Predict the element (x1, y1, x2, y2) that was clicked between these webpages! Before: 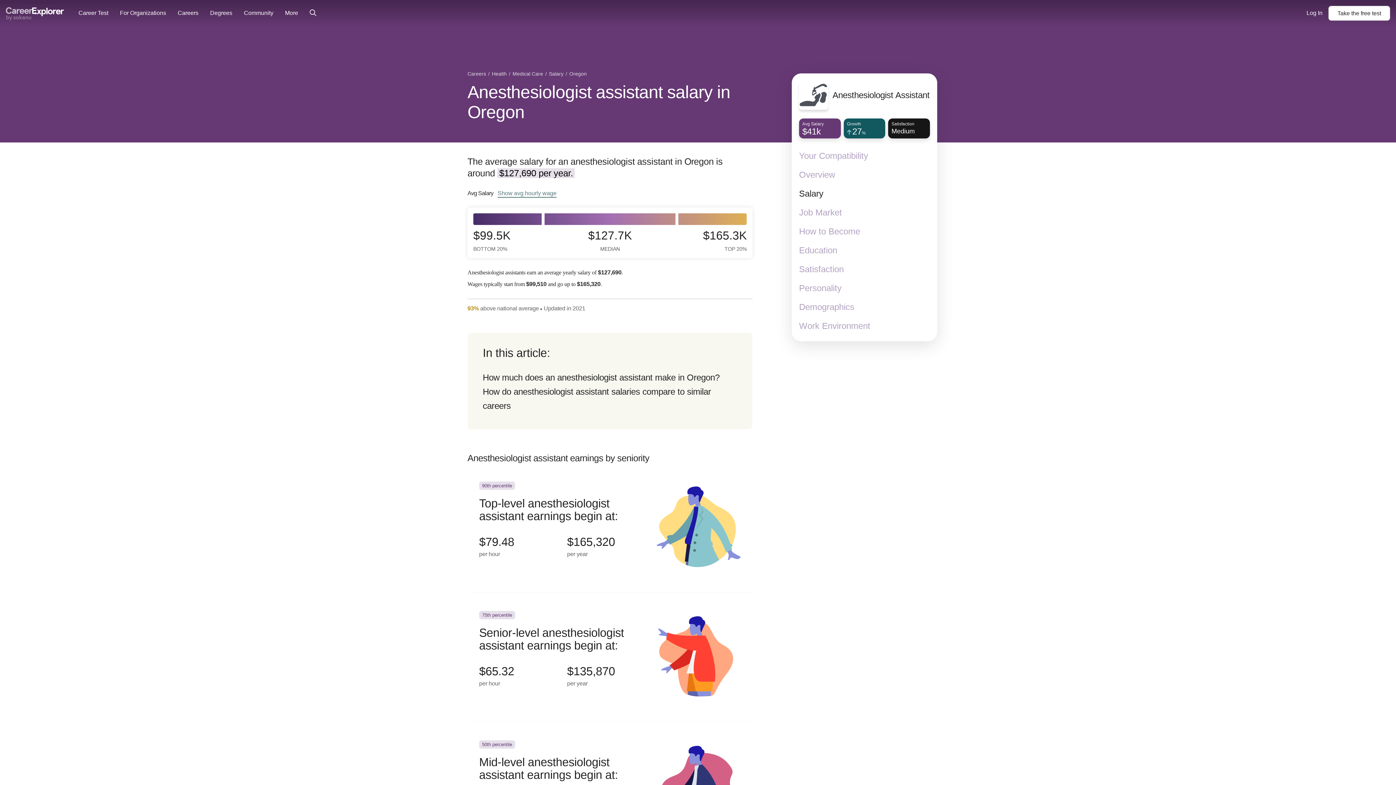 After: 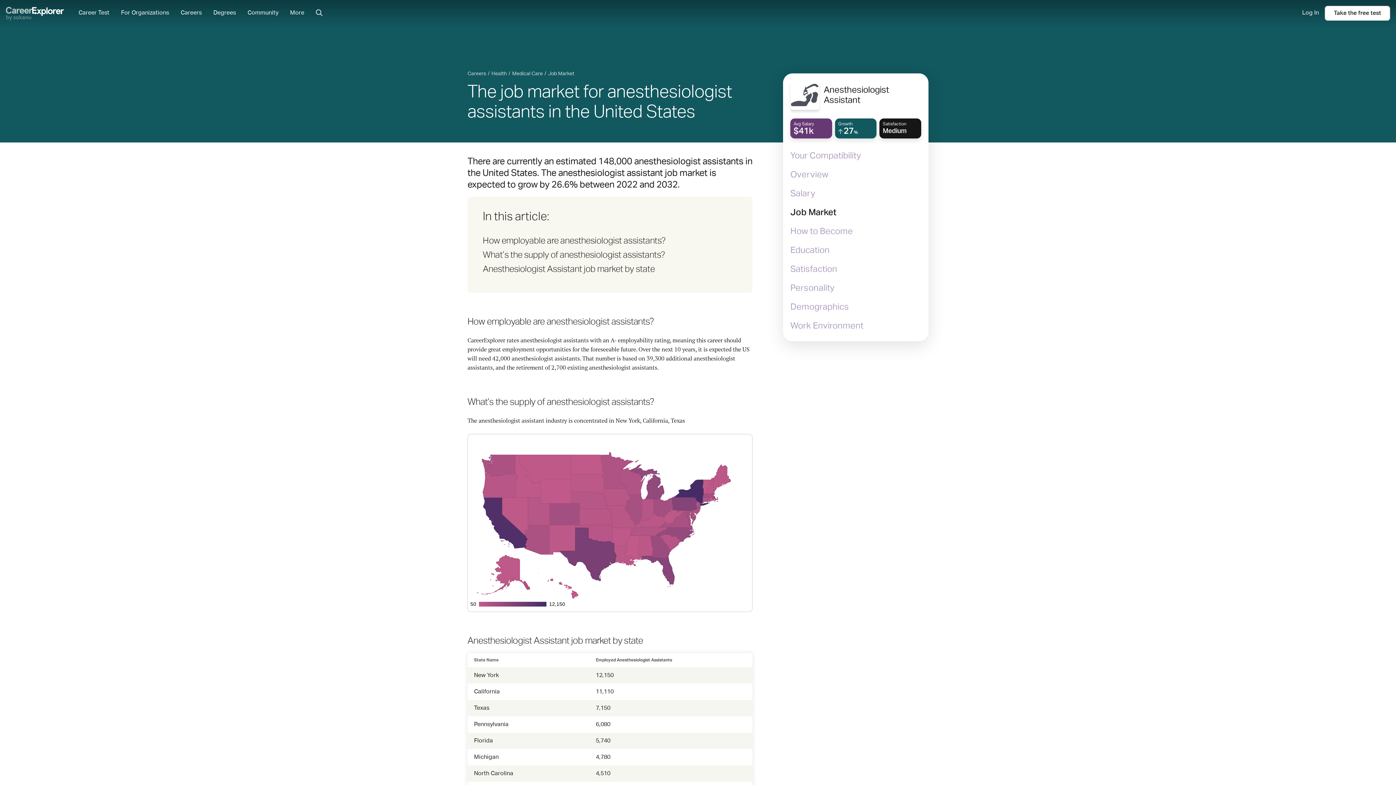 Action: bbox: (843, 118, 885, 139) label: Growth
27
%